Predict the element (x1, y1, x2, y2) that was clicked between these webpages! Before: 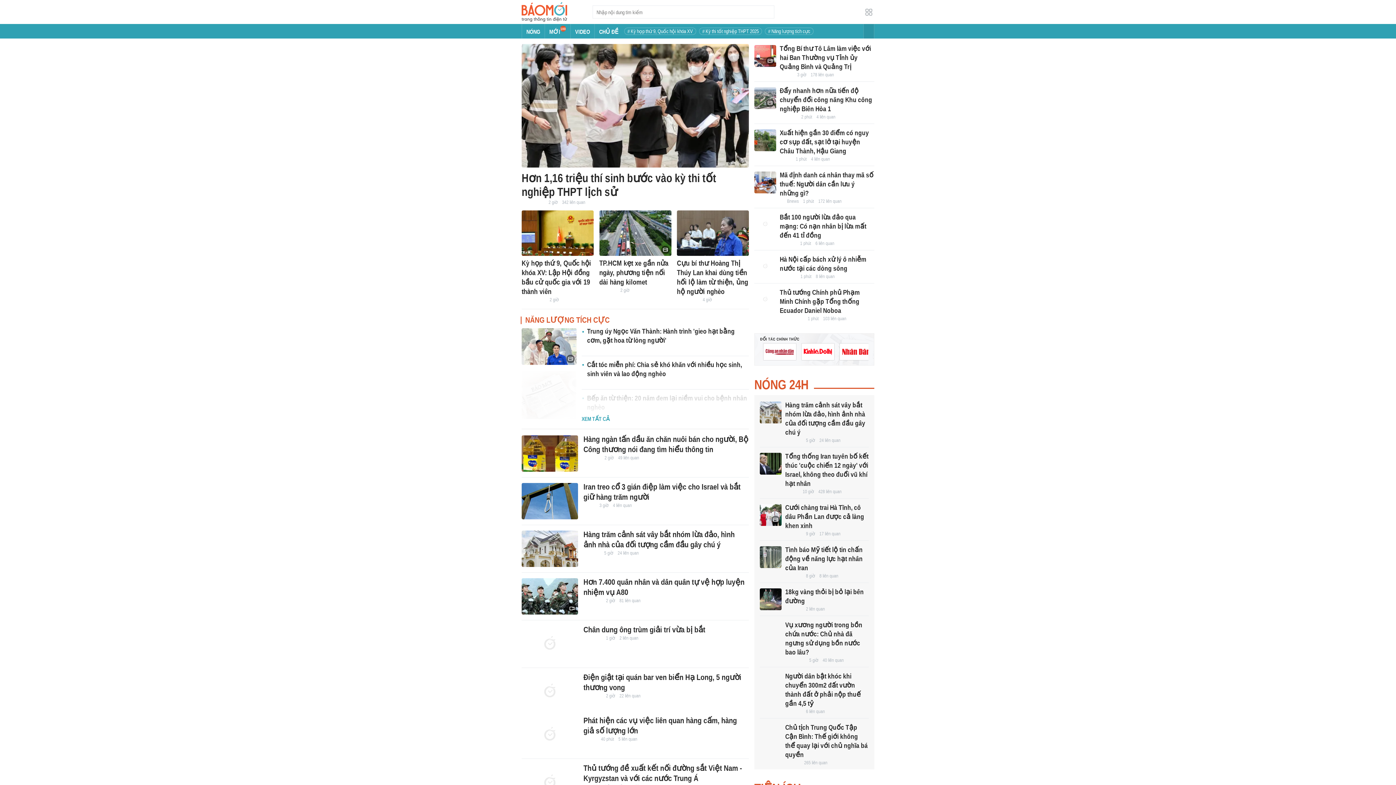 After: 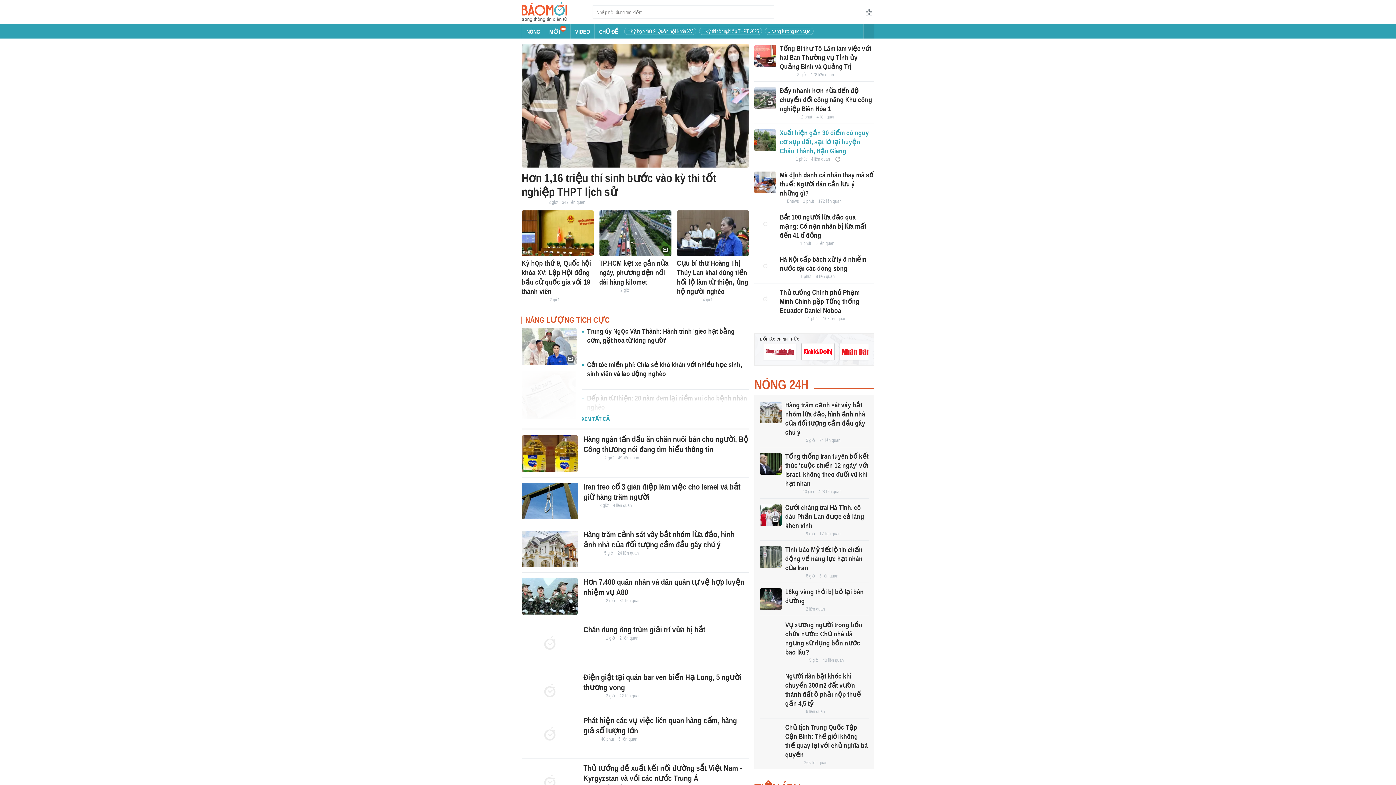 Action: bbox: (754, 129, 776, 151)